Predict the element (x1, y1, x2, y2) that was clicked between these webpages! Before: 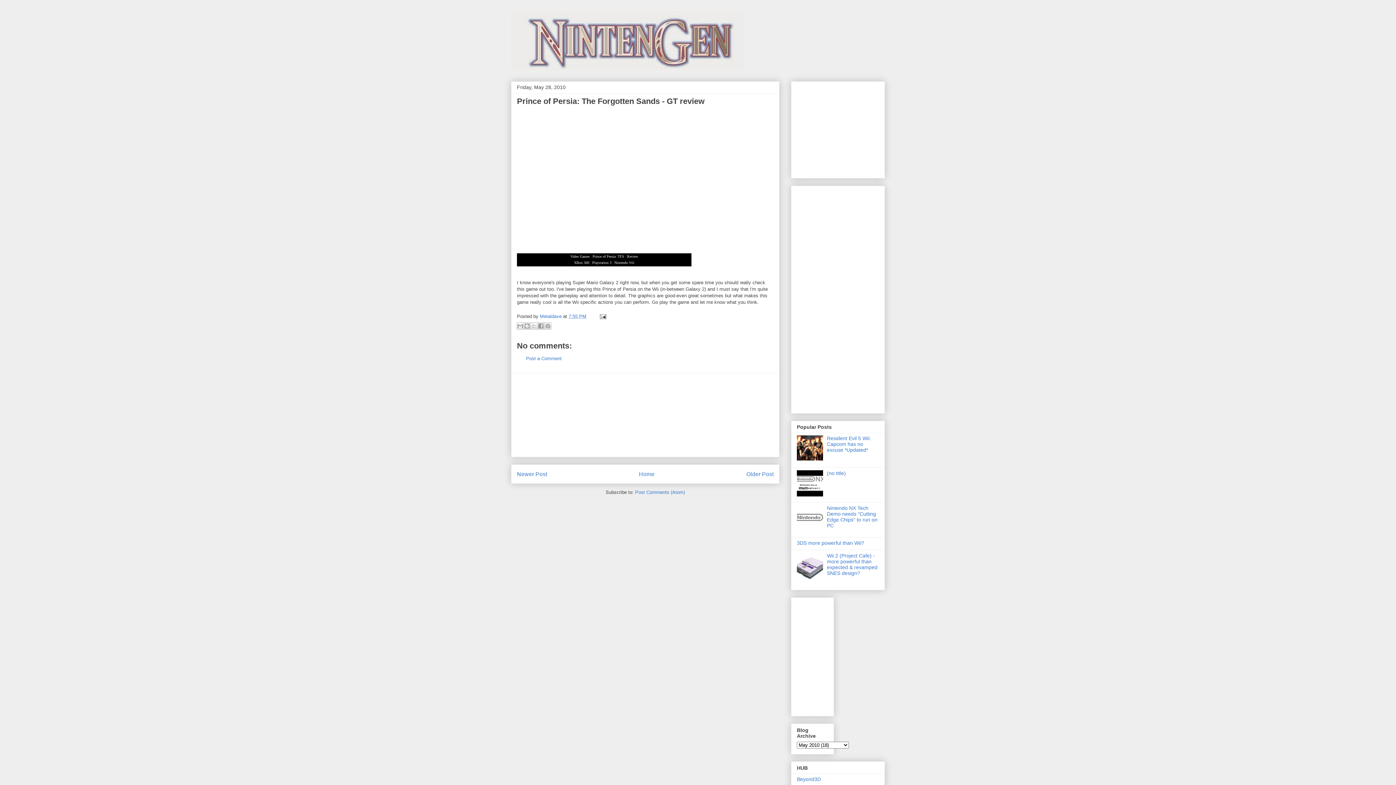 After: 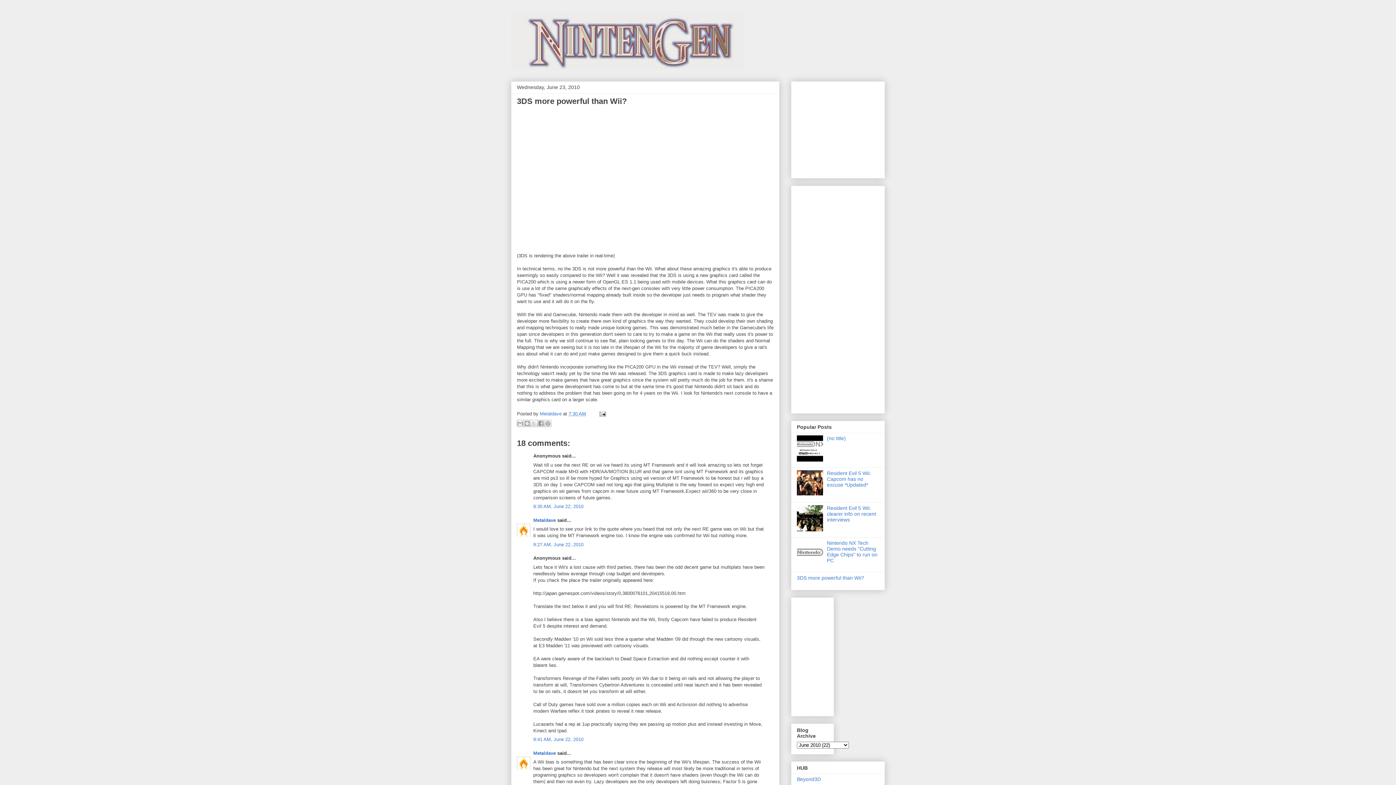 Action: label: 3DS more powerful than Wii? bbox: (797, 540, 864, 546)